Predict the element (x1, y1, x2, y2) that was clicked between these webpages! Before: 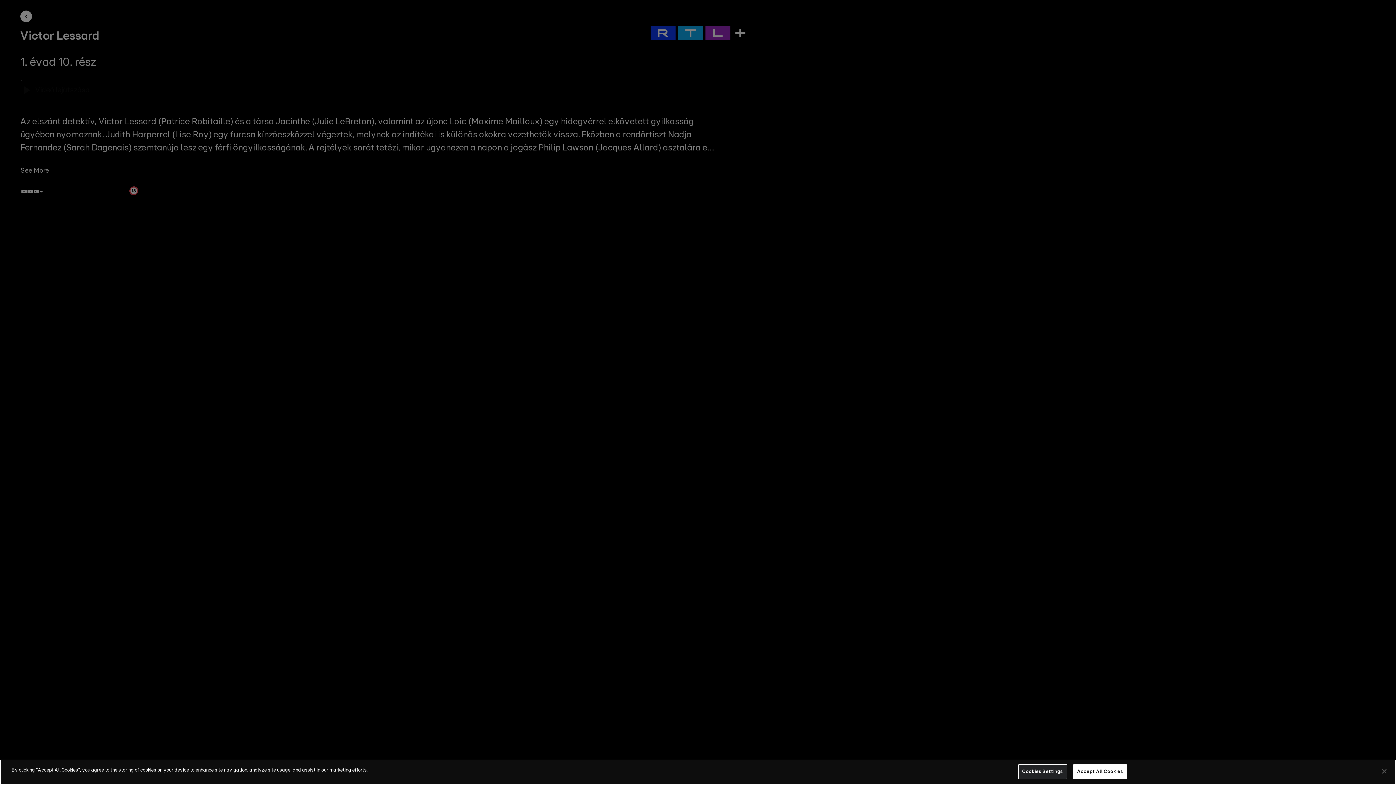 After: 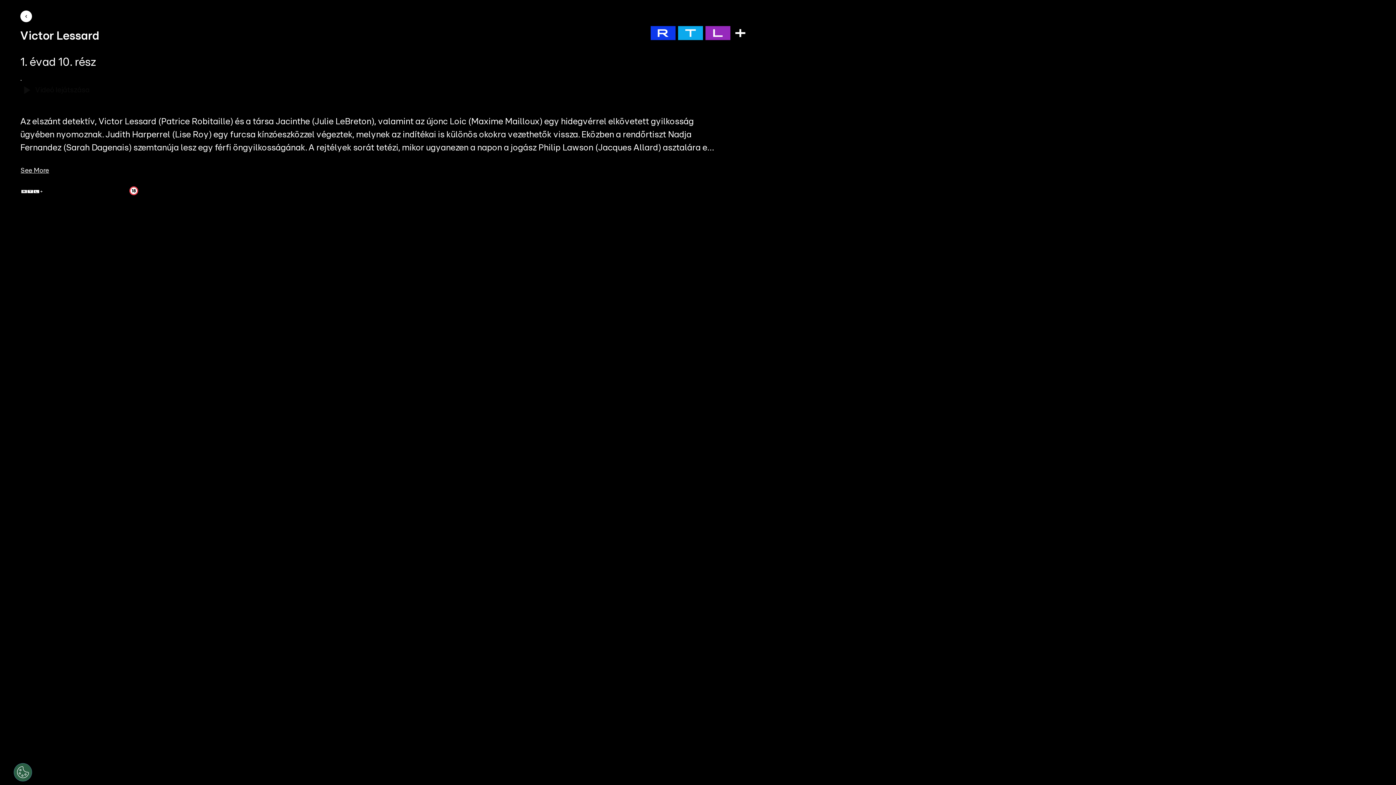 Action: bbox: (1073, 764, 1127, 779) label: Accept All Cookies